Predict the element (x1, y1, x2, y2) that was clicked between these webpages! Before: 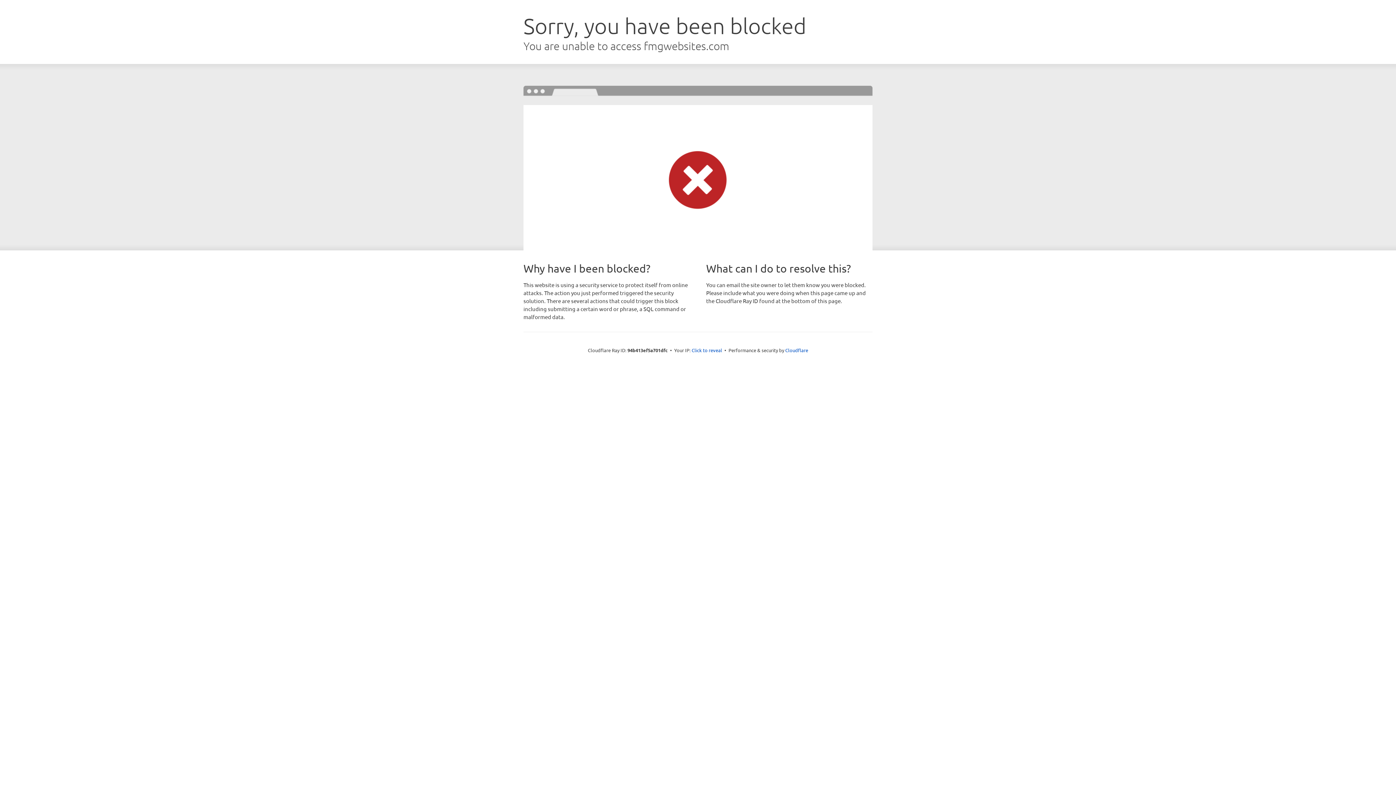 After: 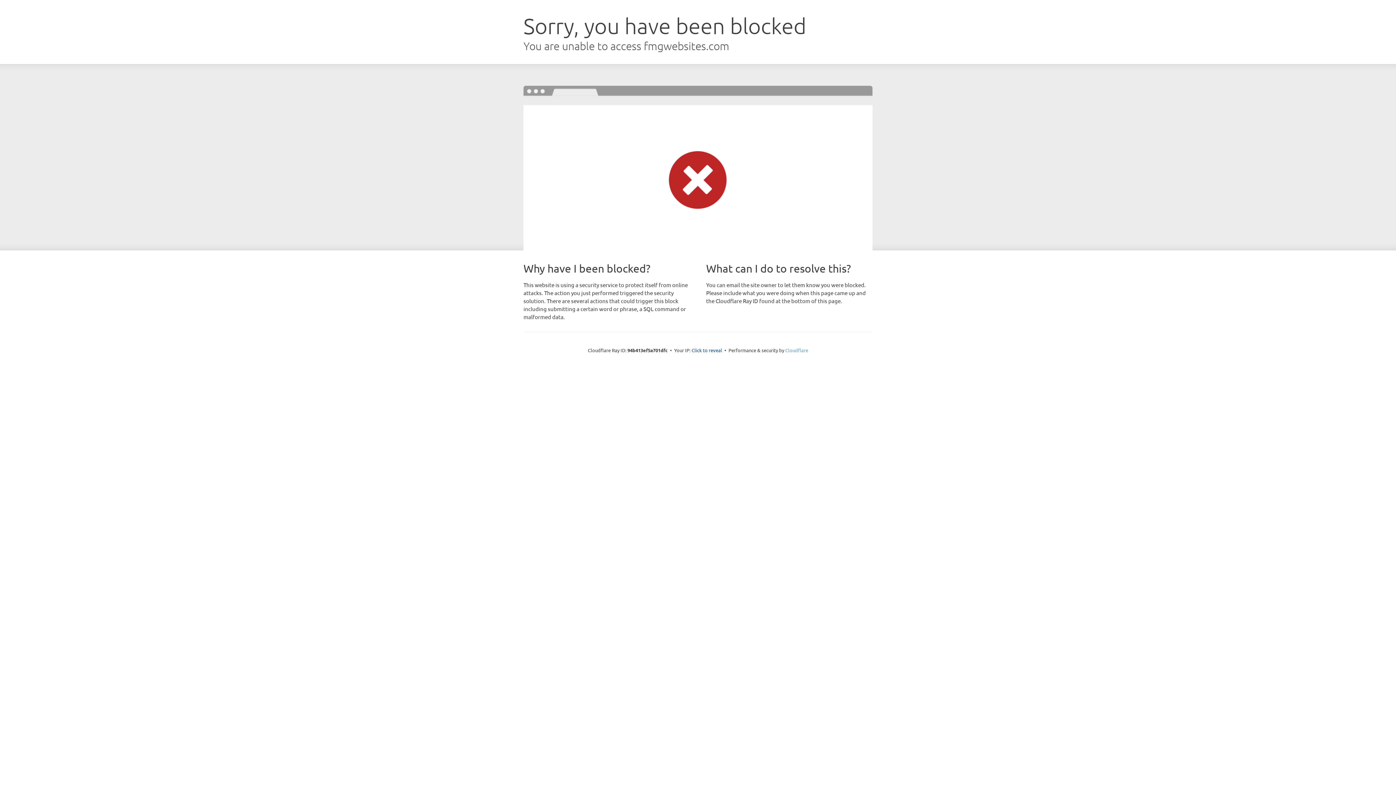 Action: label: Cloudflare bbox: (785, 347, 808, 353)